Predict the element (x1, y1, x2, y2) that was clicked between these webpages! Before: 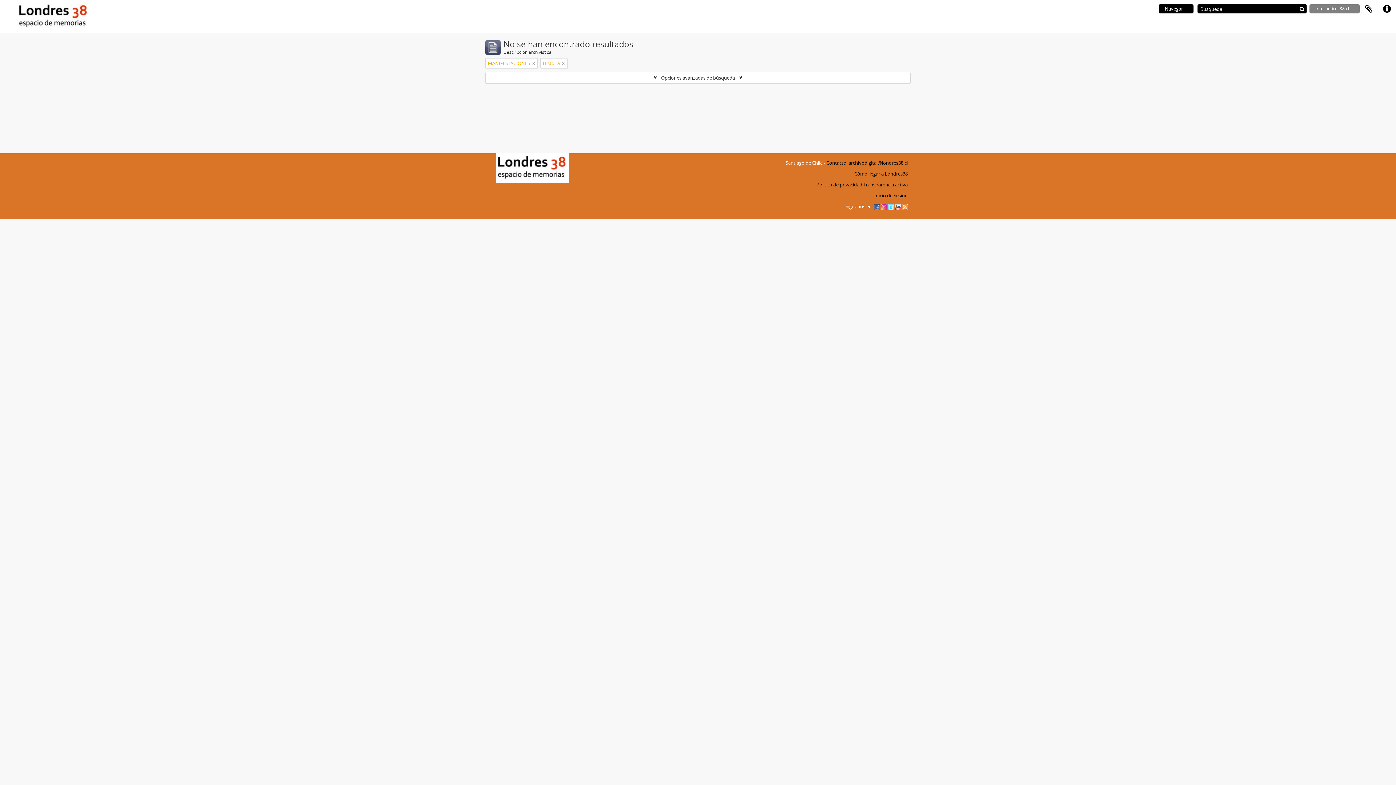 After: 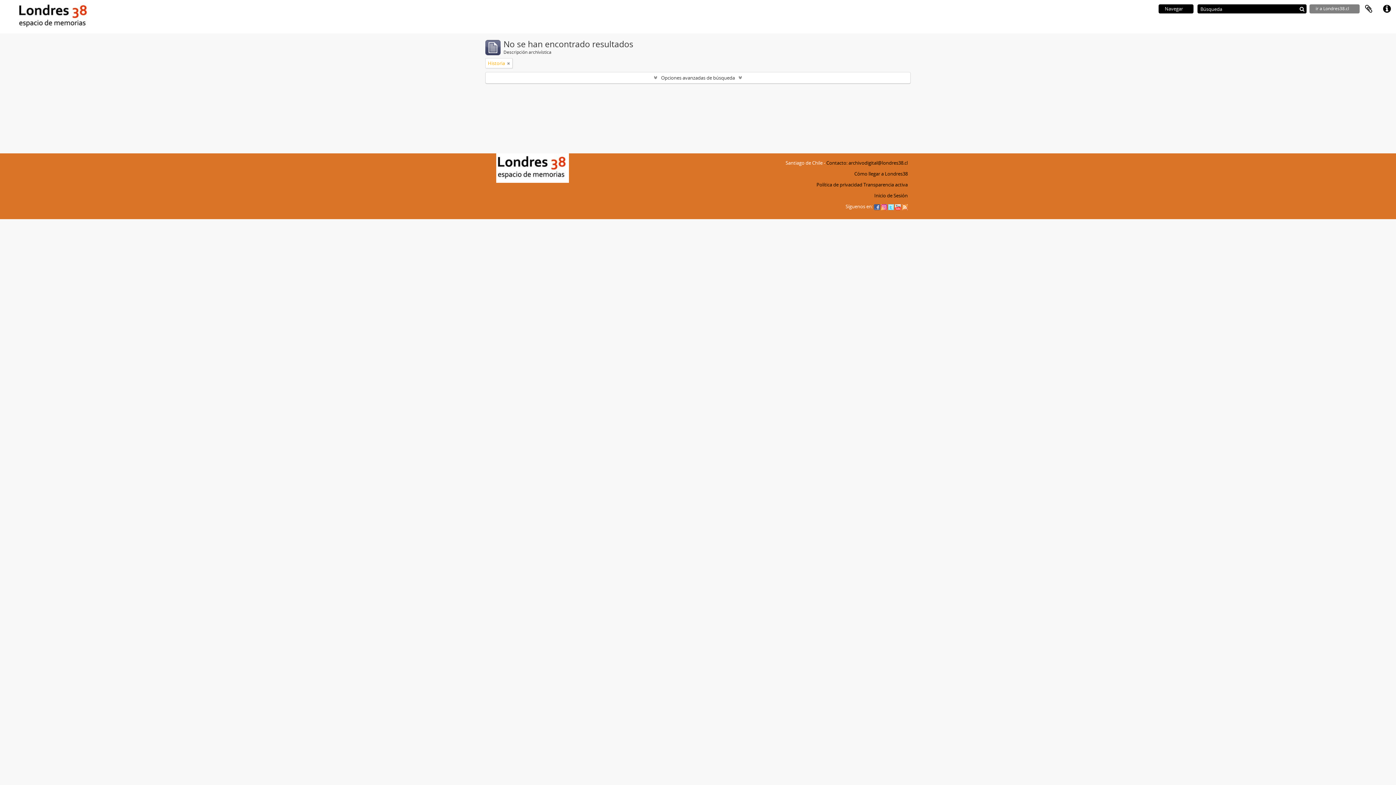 Action: bbox: (532, 59, 535, 66)